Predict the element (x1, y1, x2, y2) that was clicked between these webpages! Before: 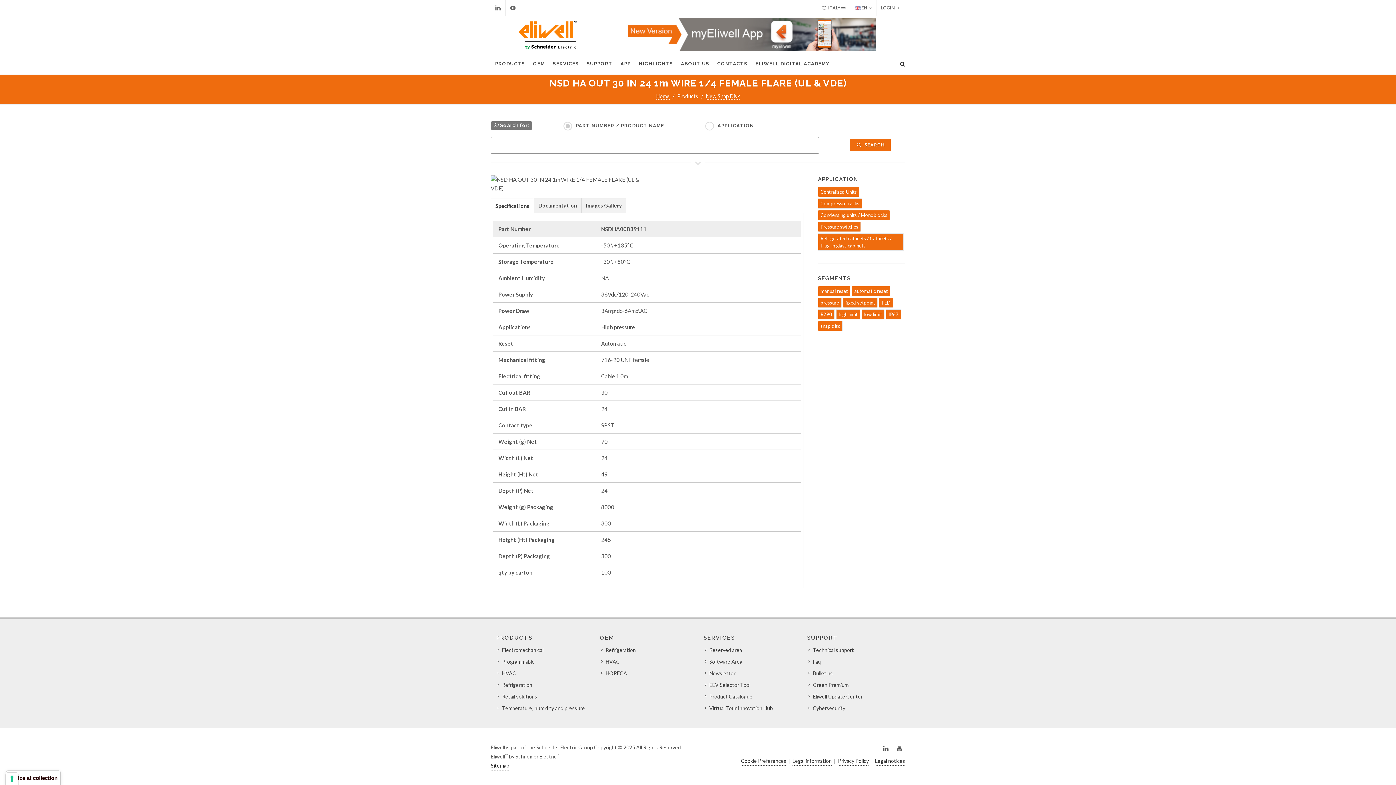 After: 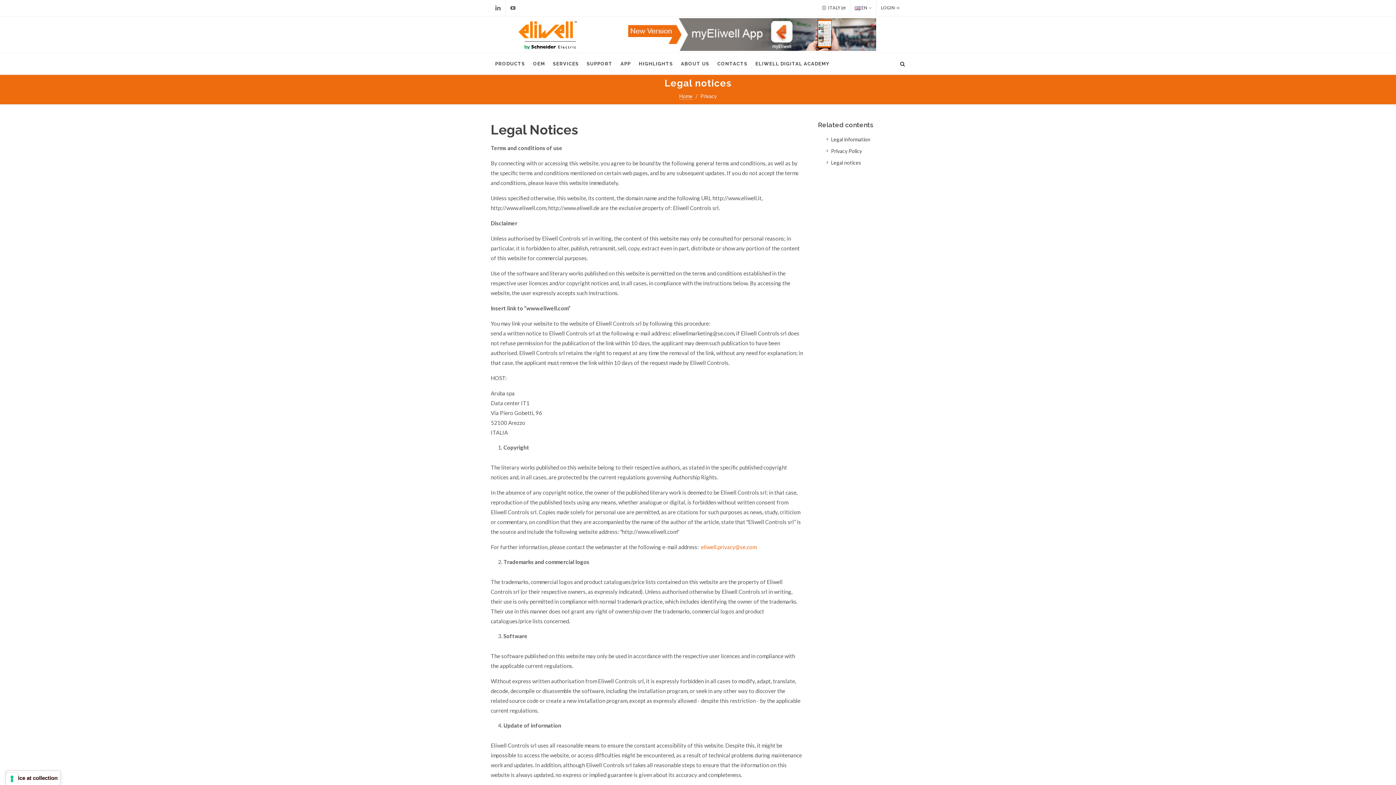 Action: bbox: (875, 756, 905, 766) label: Legal notices